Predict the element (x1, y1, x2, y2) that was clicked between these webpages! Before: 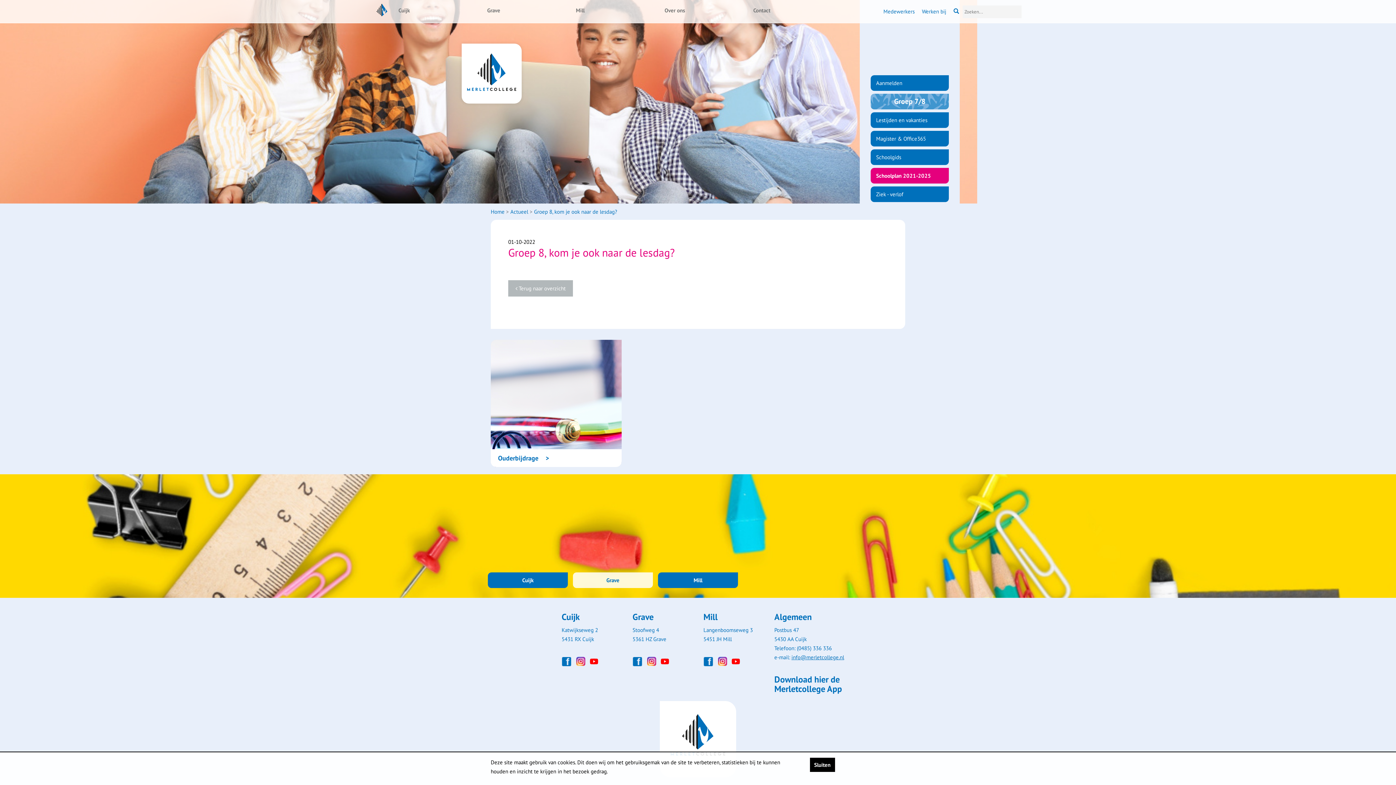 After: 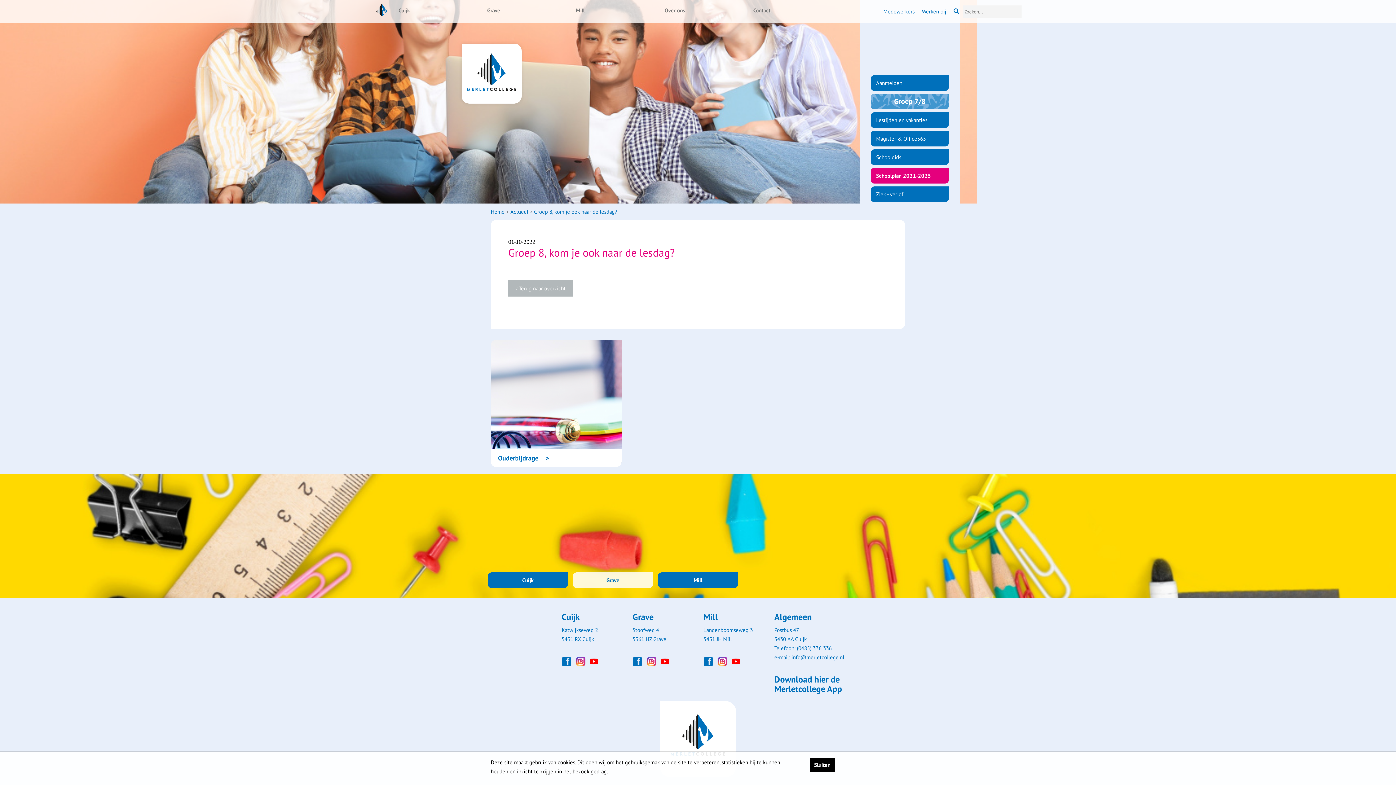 Action: bbox: (561, 657, 571, 664)